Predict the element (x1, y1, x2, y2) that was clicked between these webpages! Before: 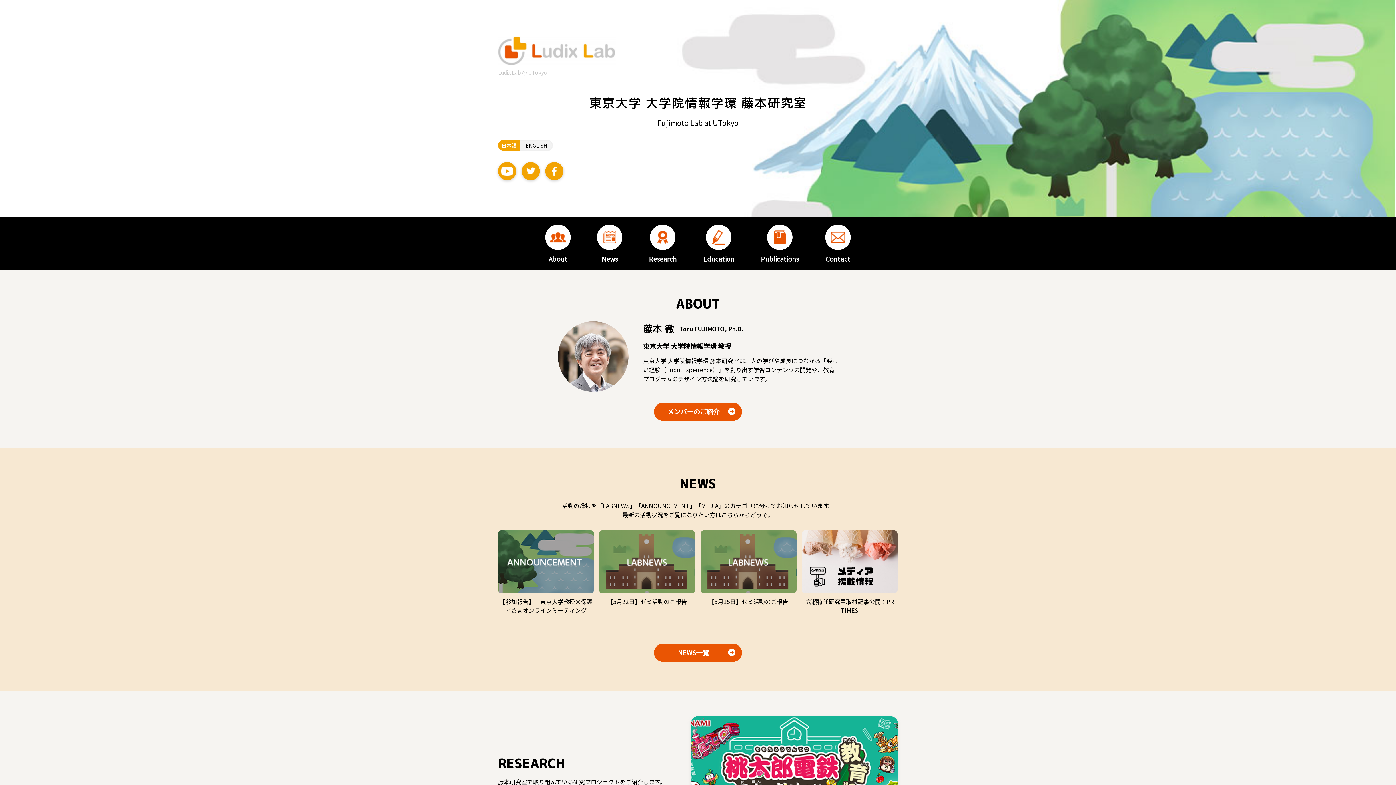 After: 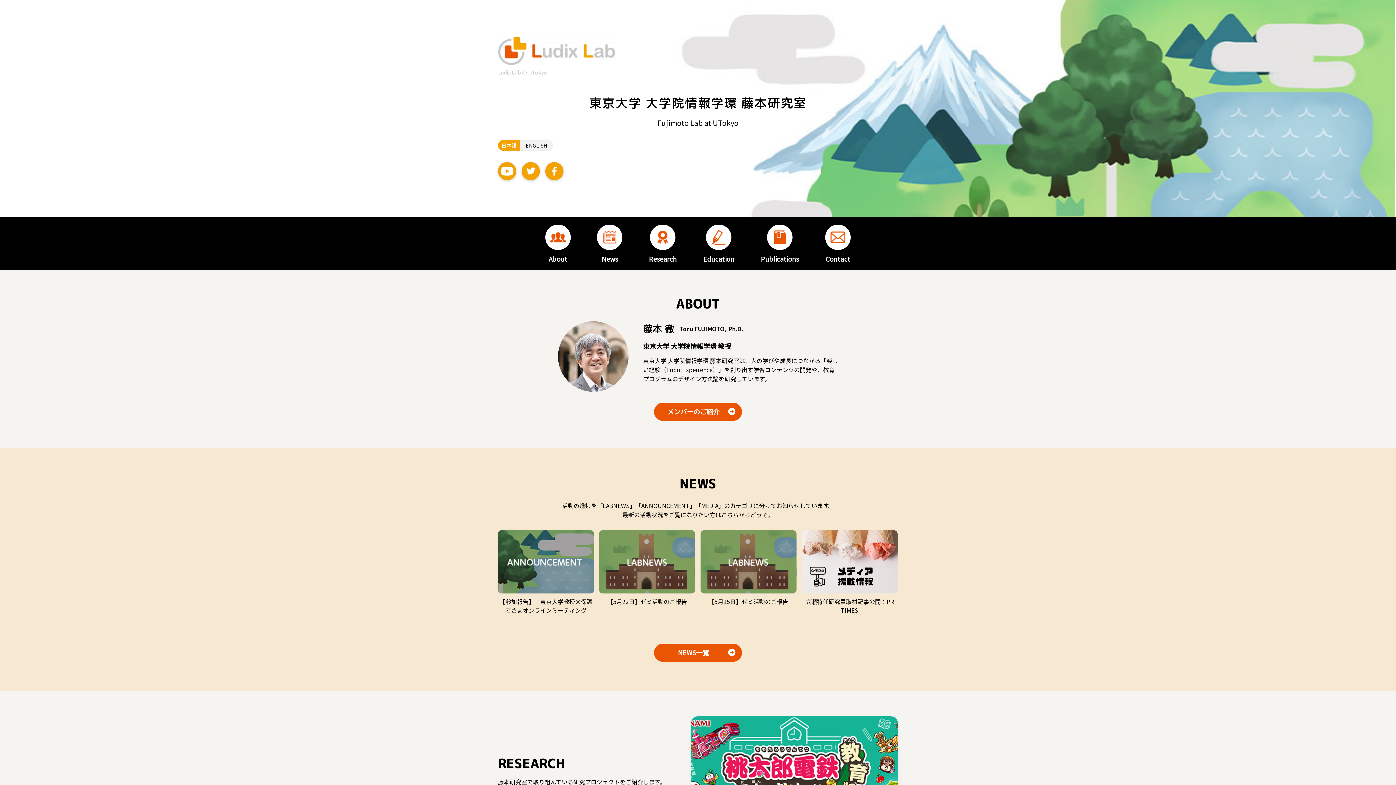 Action: label: Ludix Lab @ UTokyo bbox: (498, 36, 616, 74)